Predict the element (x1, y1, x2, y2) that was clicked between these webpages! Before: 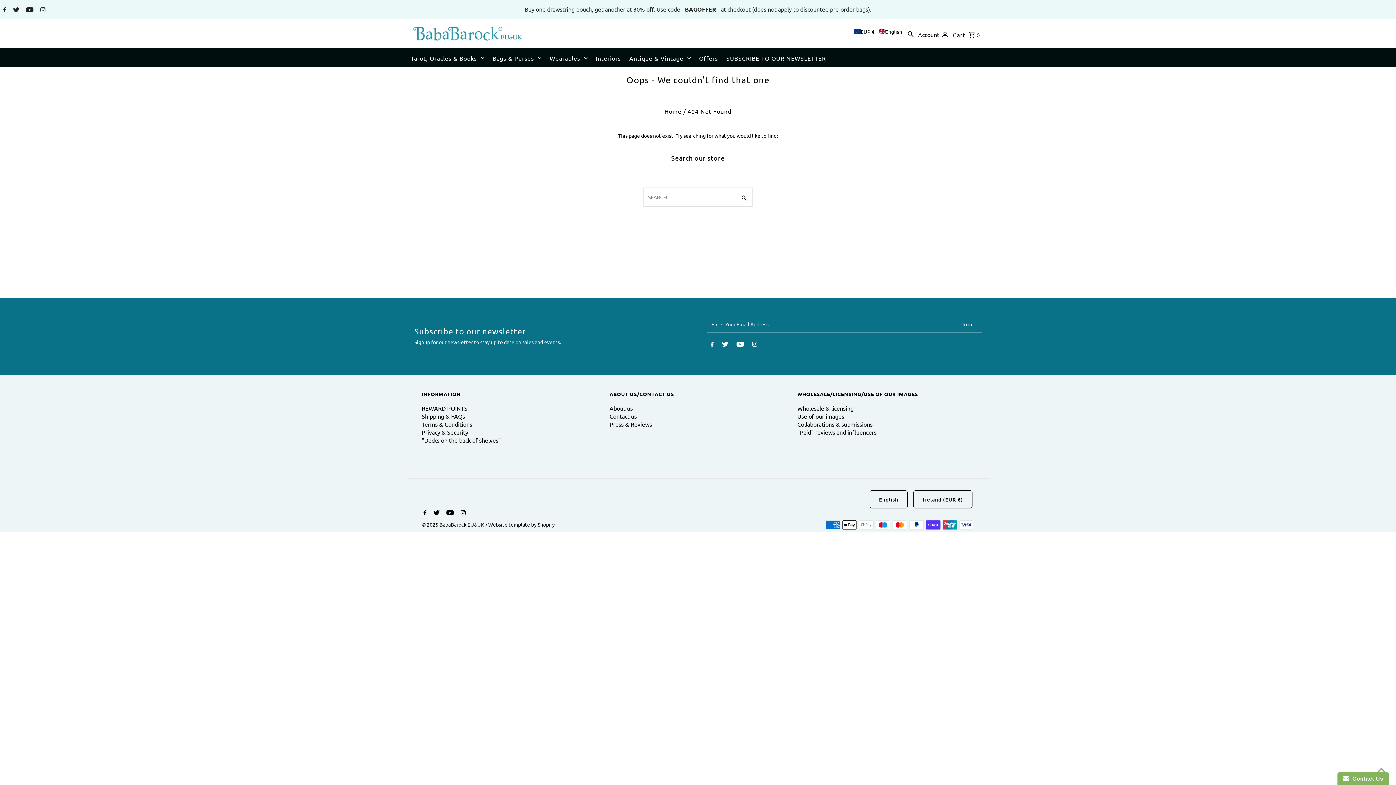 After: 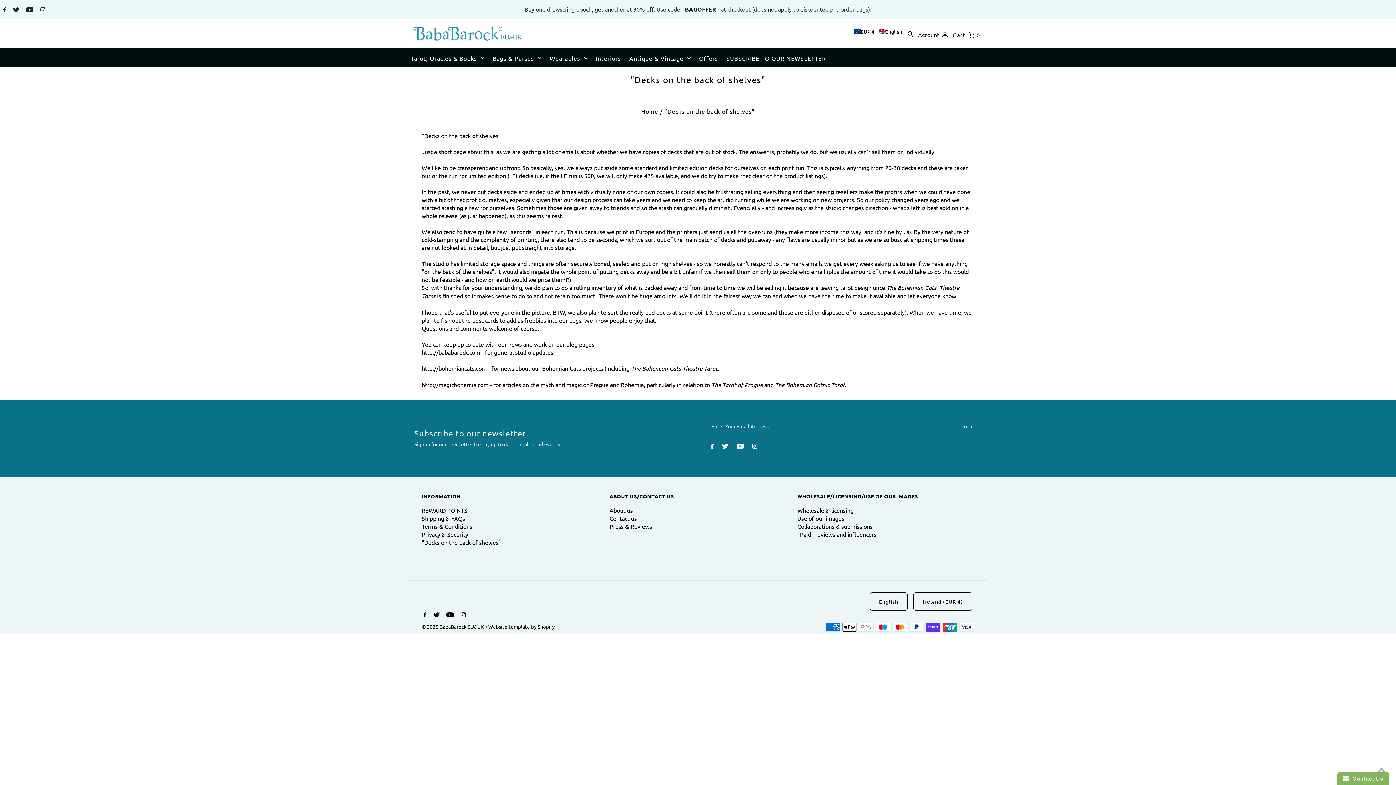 Action: bbox: (421, 436, 501, 444) label: "Decks on the back of shelves"